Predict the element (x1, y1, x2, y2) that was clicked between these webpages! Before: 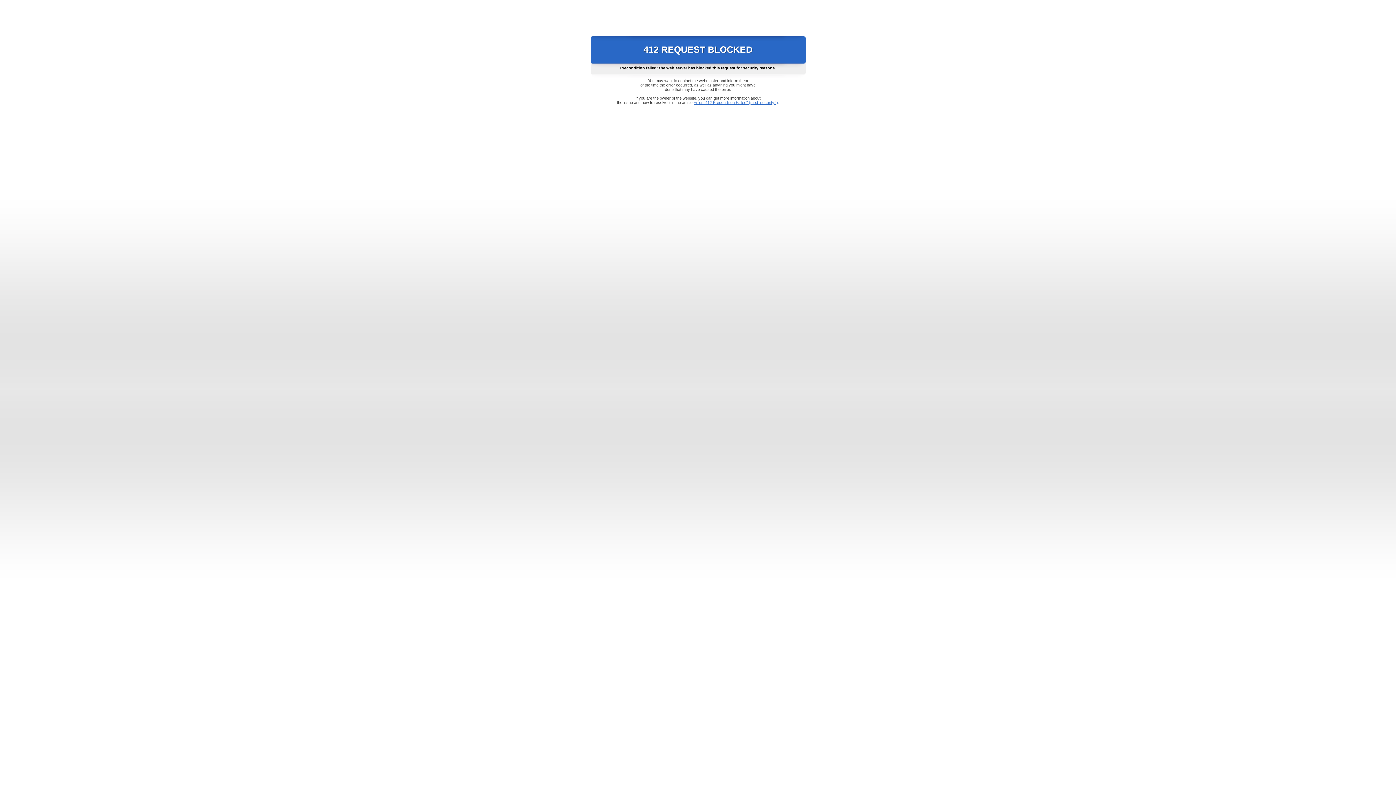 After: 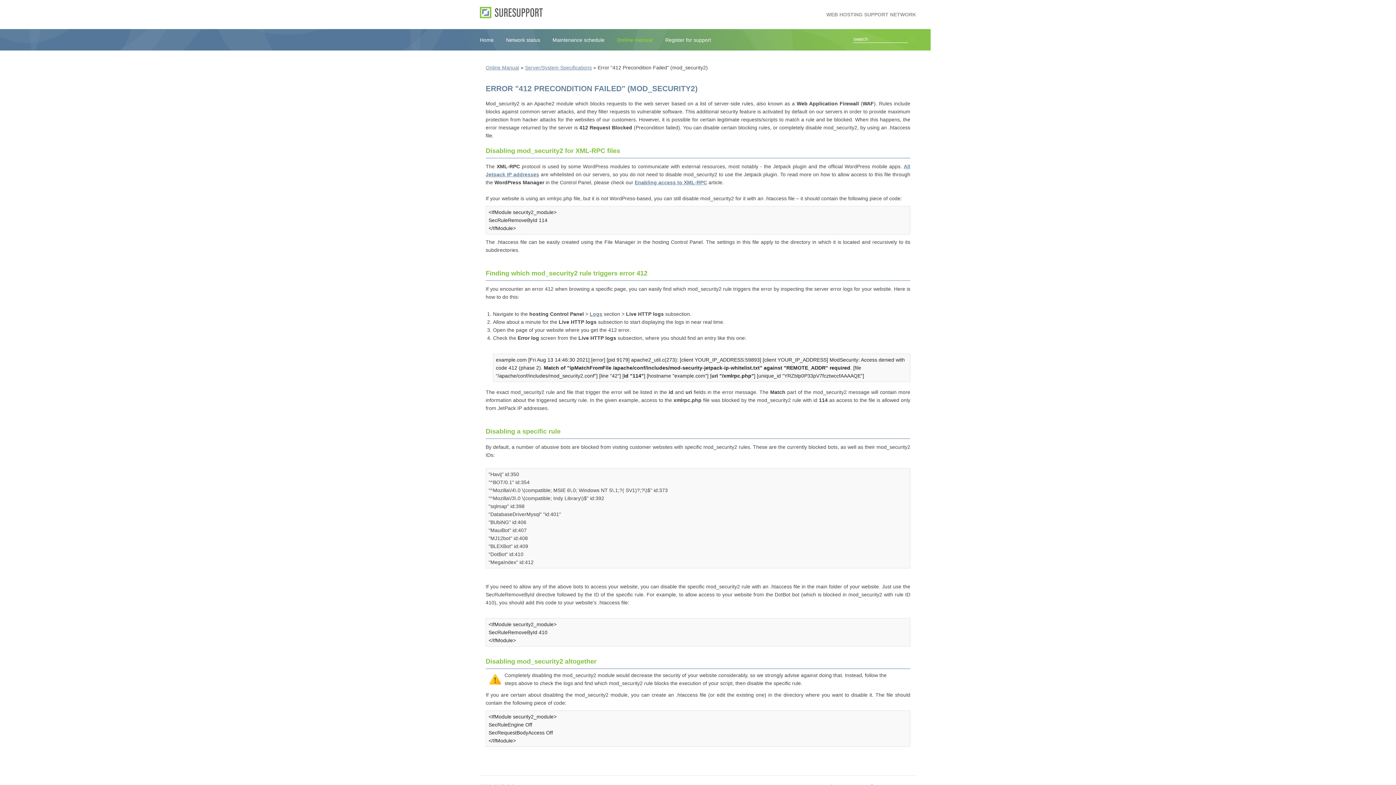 Action: bbox: (693, 100, 778, 104) label: Error "412 Precondition Failed" (mod_security2)